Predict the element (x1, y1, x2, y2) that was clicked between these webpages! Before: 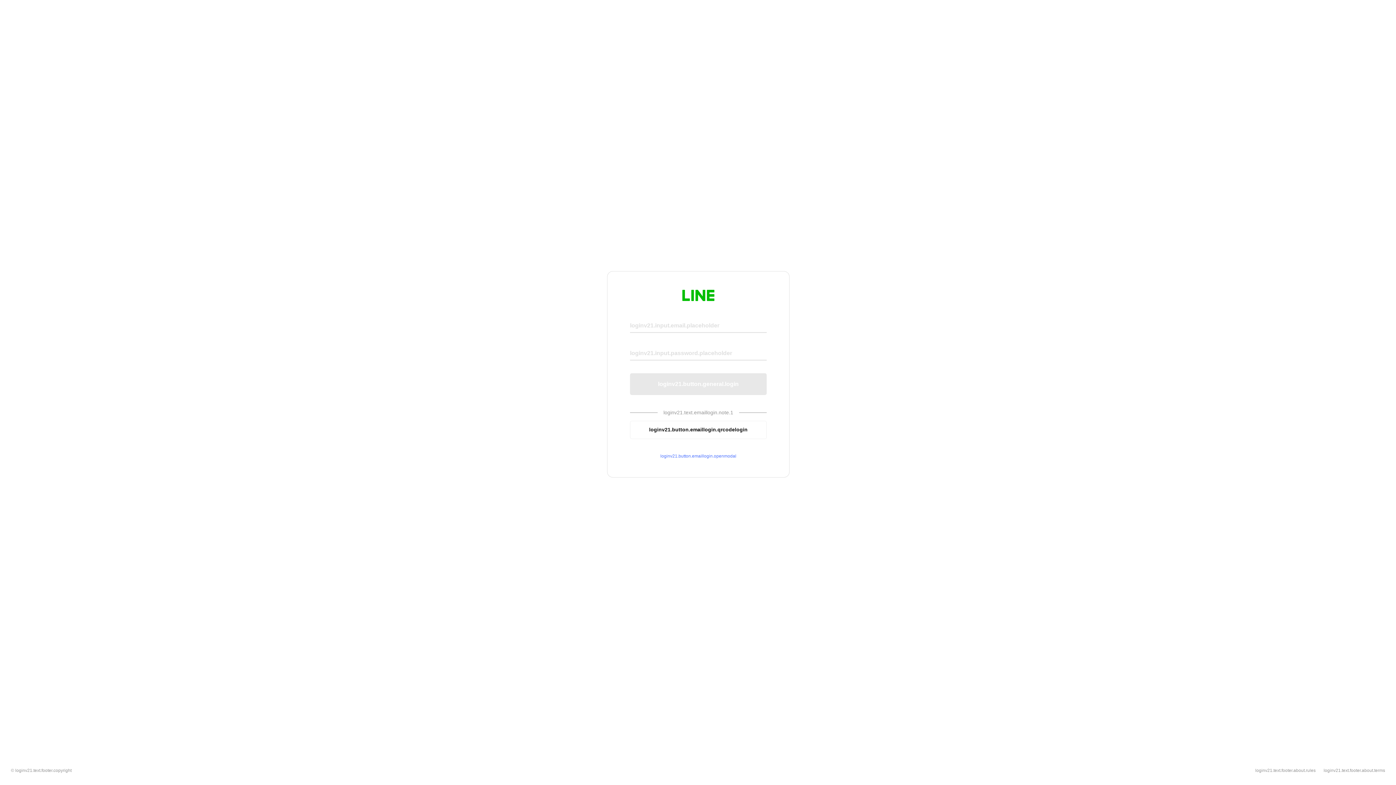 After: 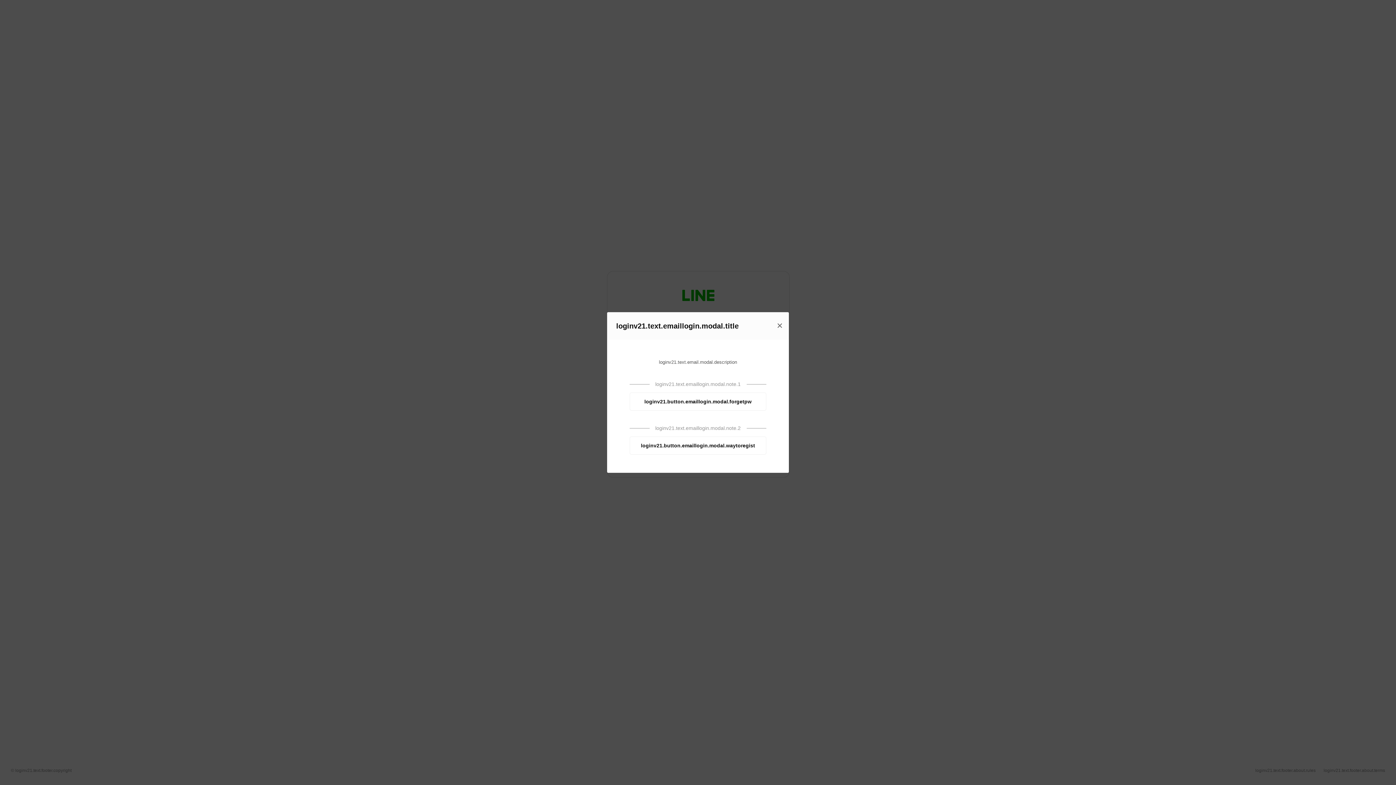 Action: bbox: (630, 453, 766, 459) label: loginv21.button.emaillogin.openmodal